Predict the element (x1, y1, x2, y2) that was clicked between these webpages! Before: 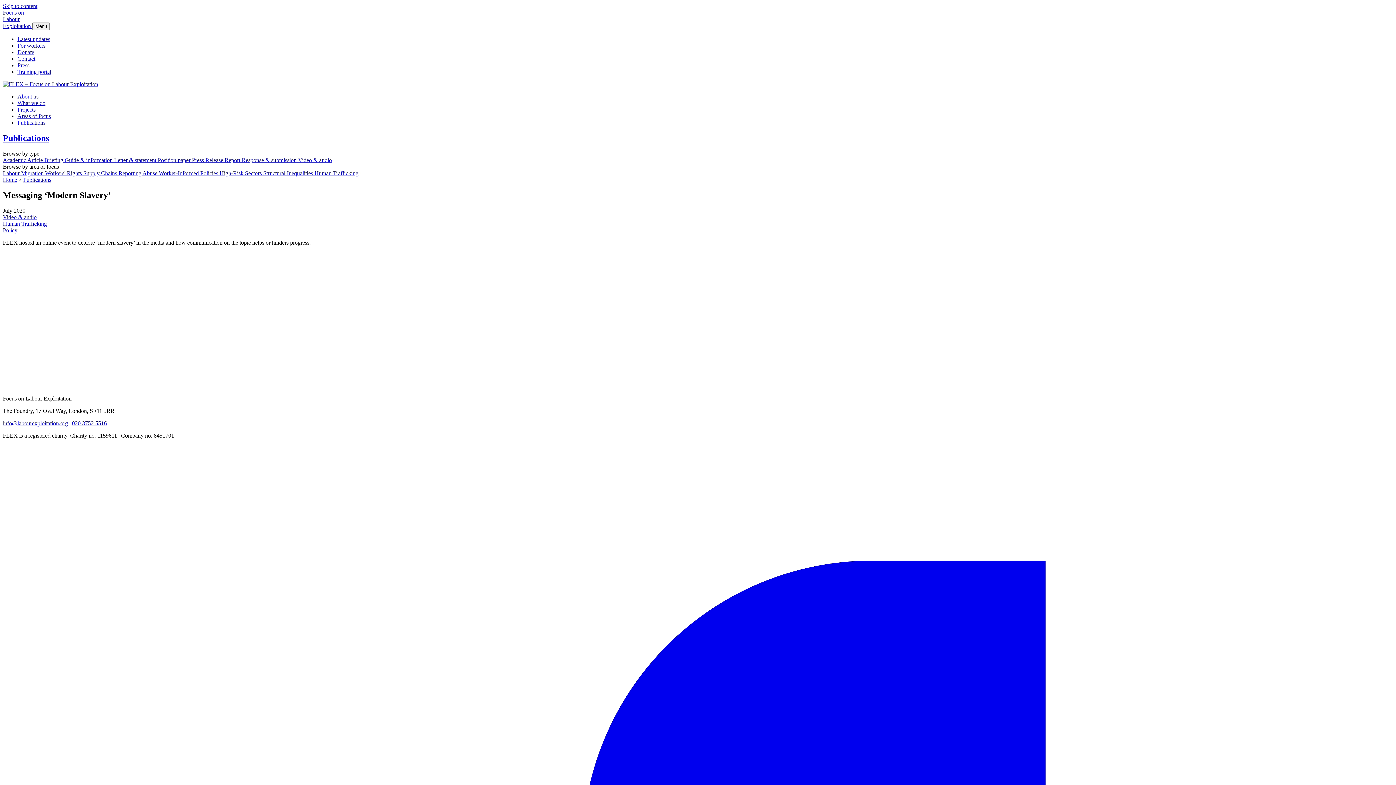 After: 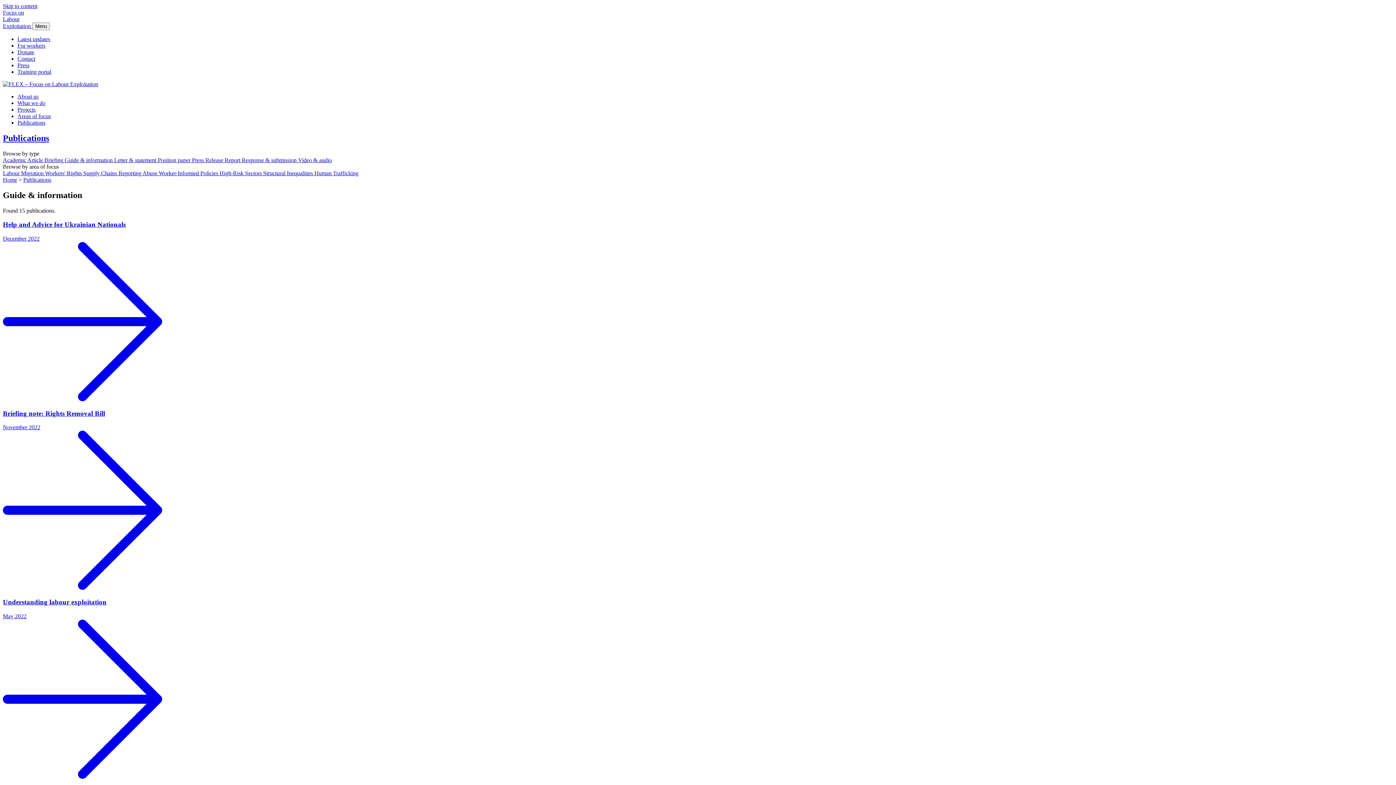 Action: label: Guide & information  bbox: (64, 157, 114, 163)